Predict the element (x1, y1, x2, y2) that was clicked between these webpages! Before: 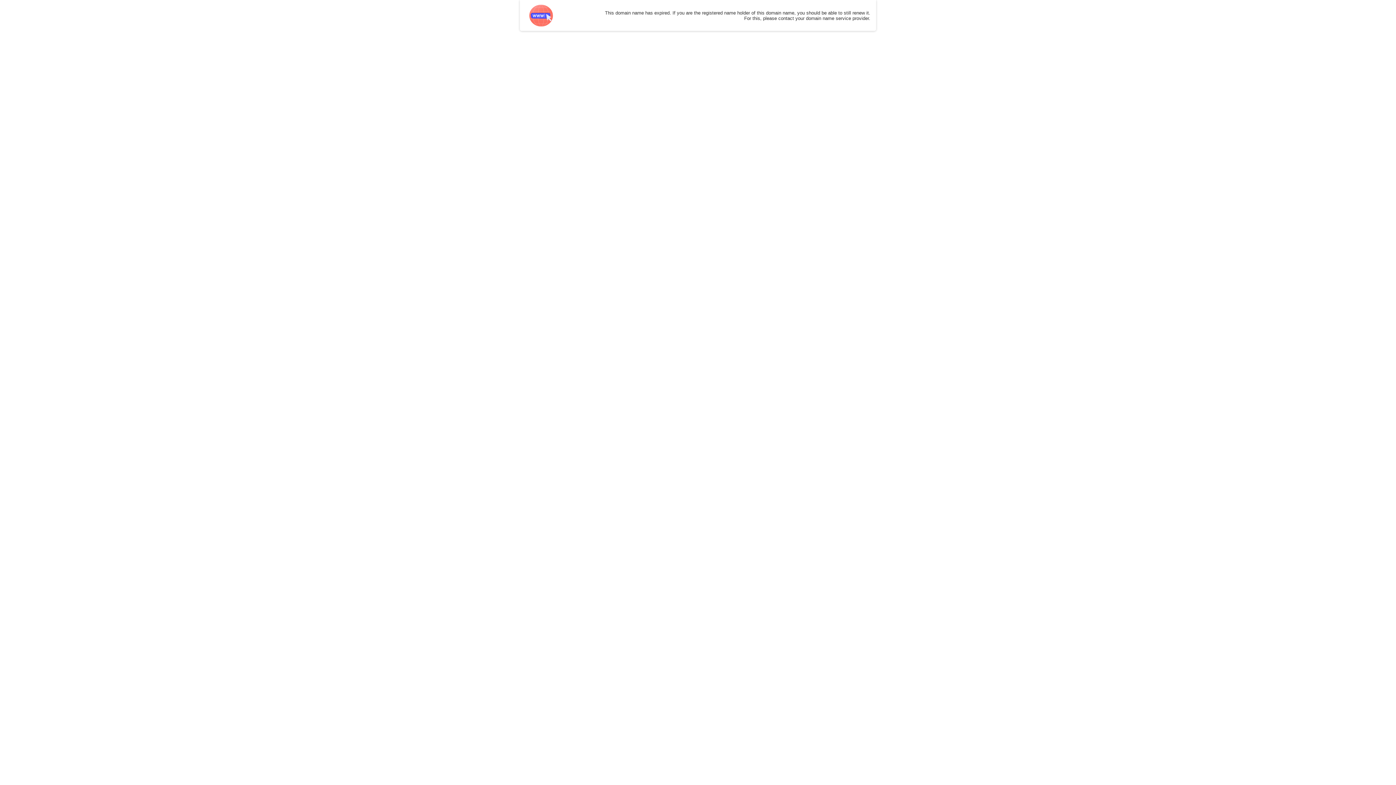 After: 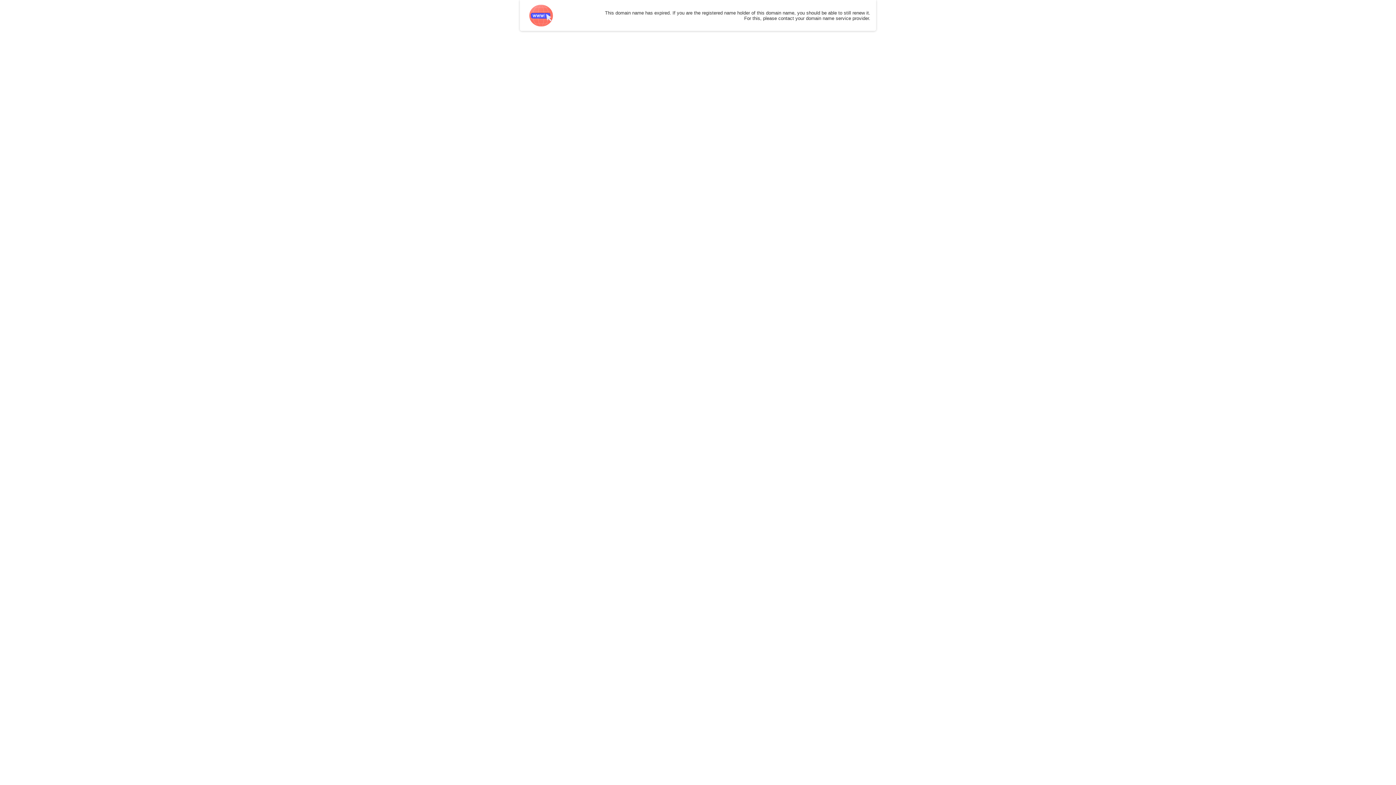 Action: bbox: (525, 0, 556, 30)